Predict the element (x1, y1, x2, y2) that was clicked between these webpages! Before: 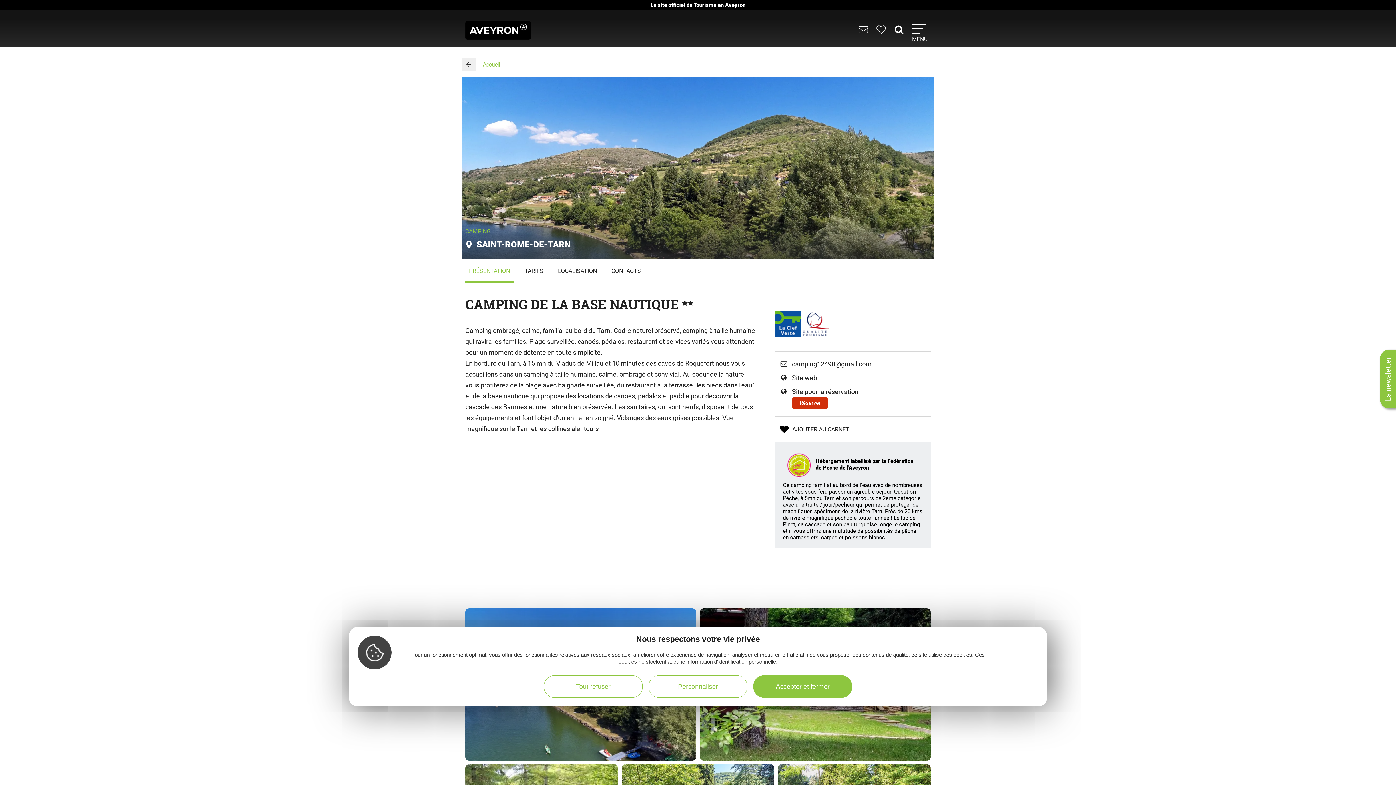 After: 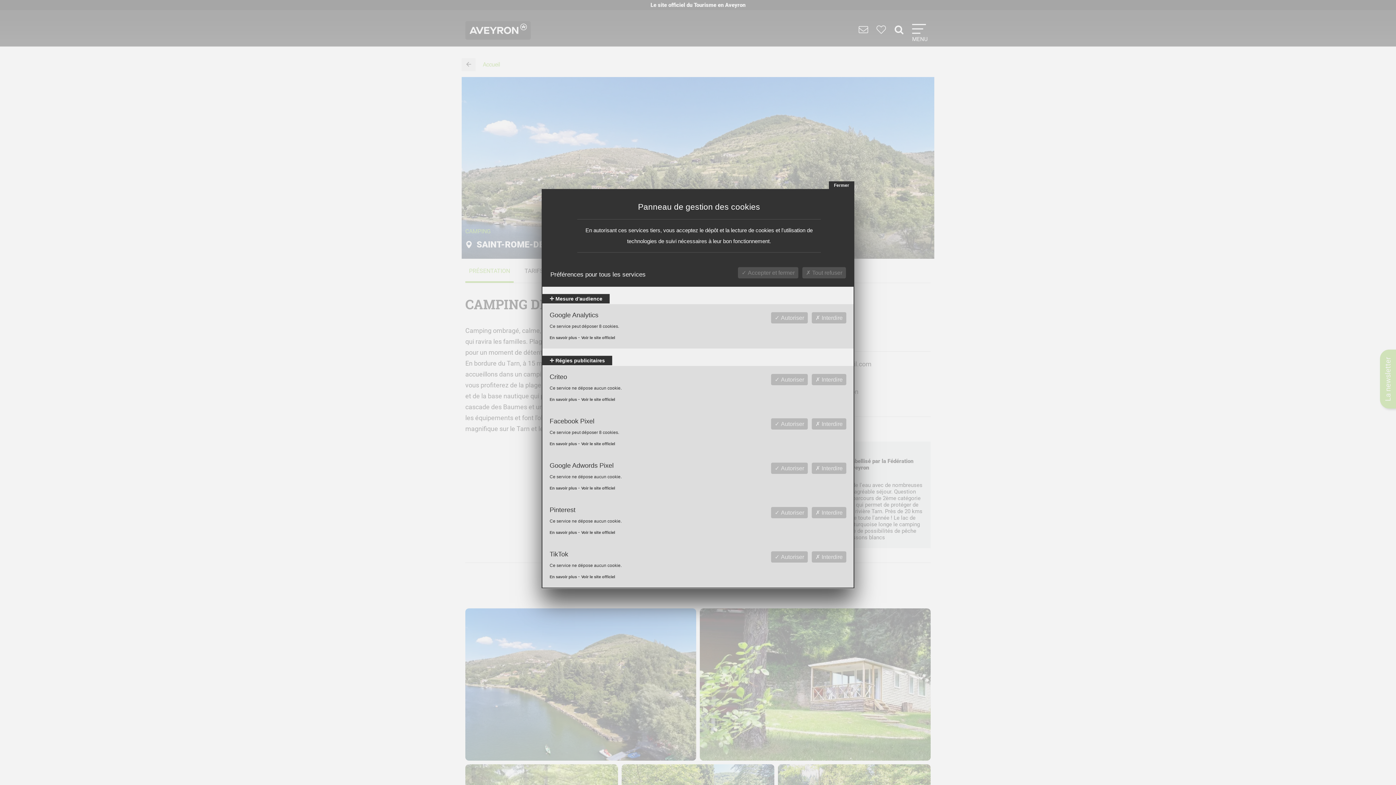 Action: label: Personnaliser bbox: (648, 675, 747, 698)